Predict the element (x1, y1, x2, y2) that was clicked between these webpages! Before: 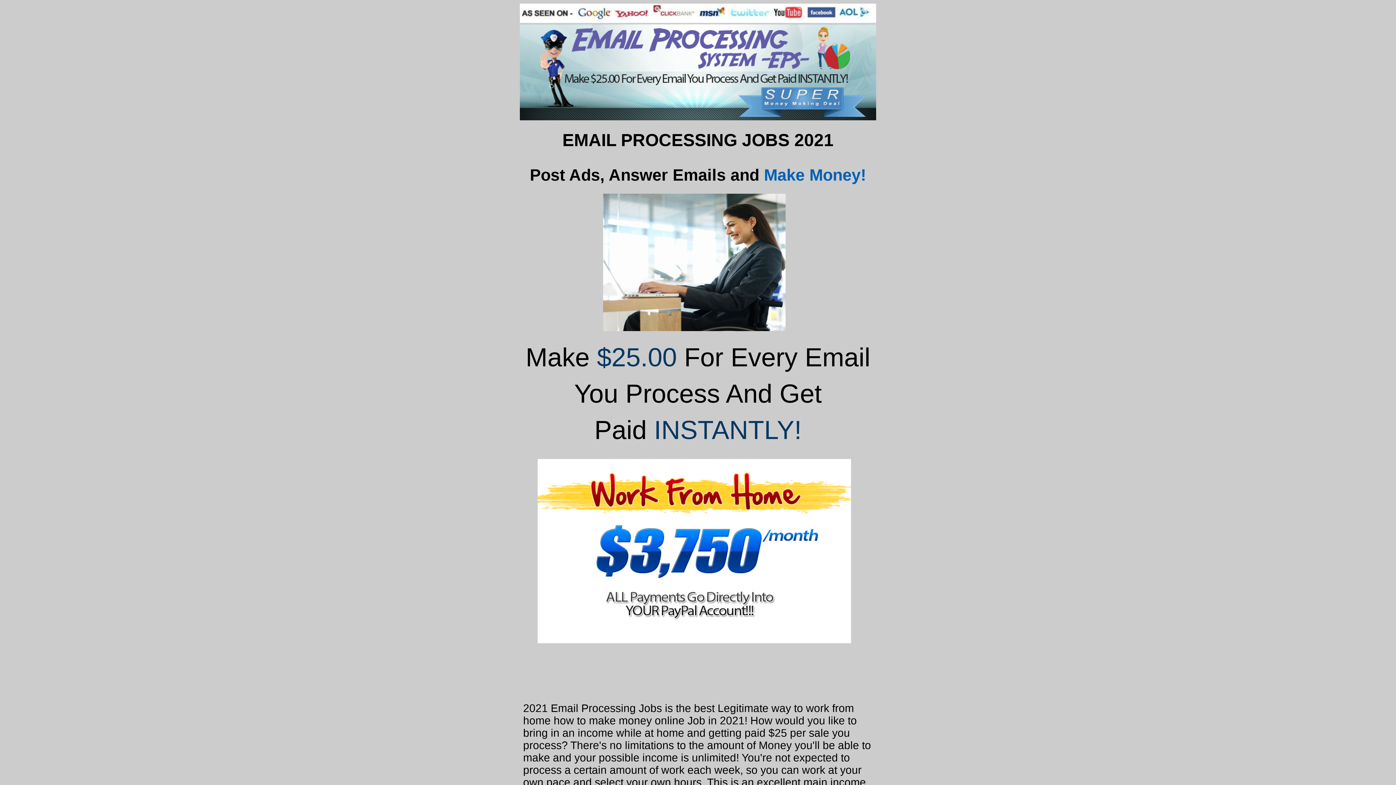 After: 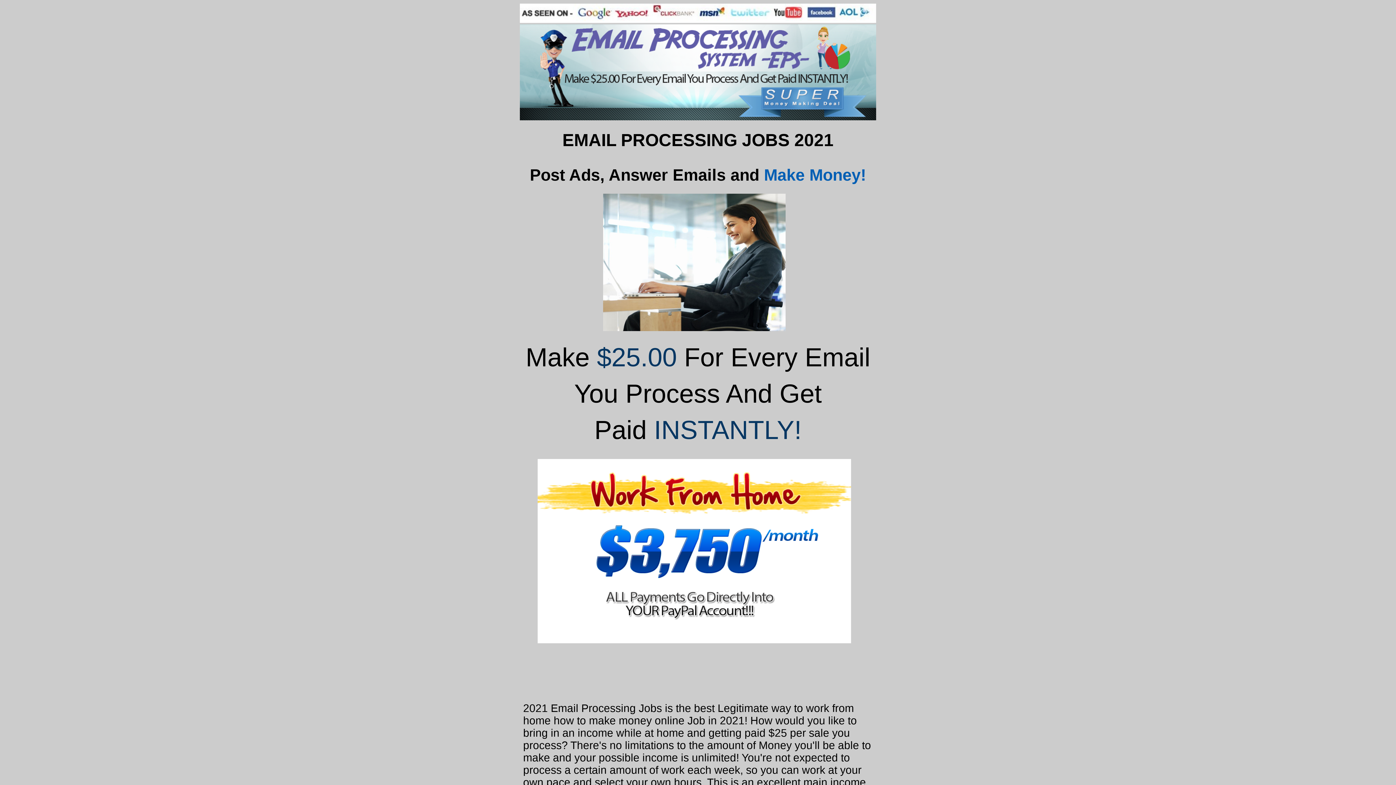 Action: bbox: (520, 24, 876, 120)